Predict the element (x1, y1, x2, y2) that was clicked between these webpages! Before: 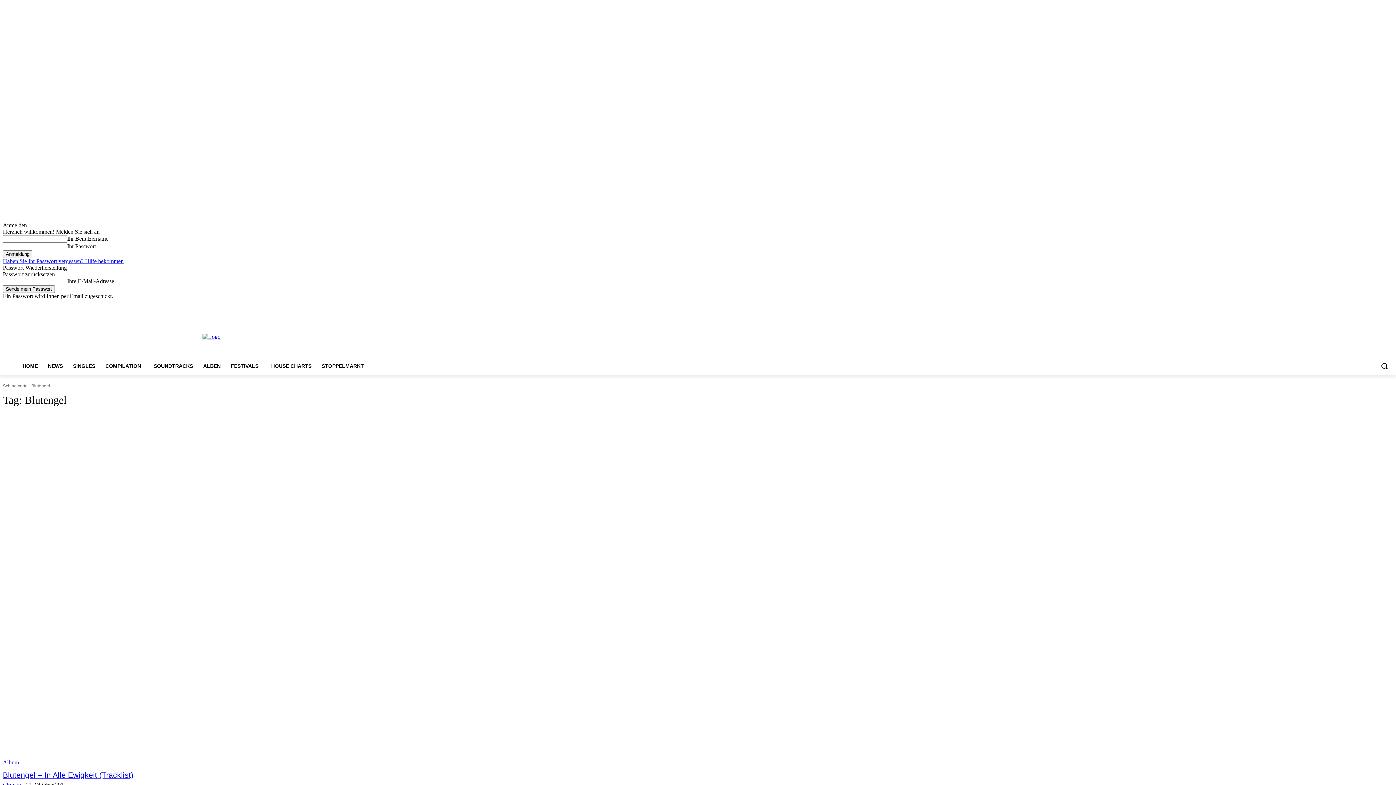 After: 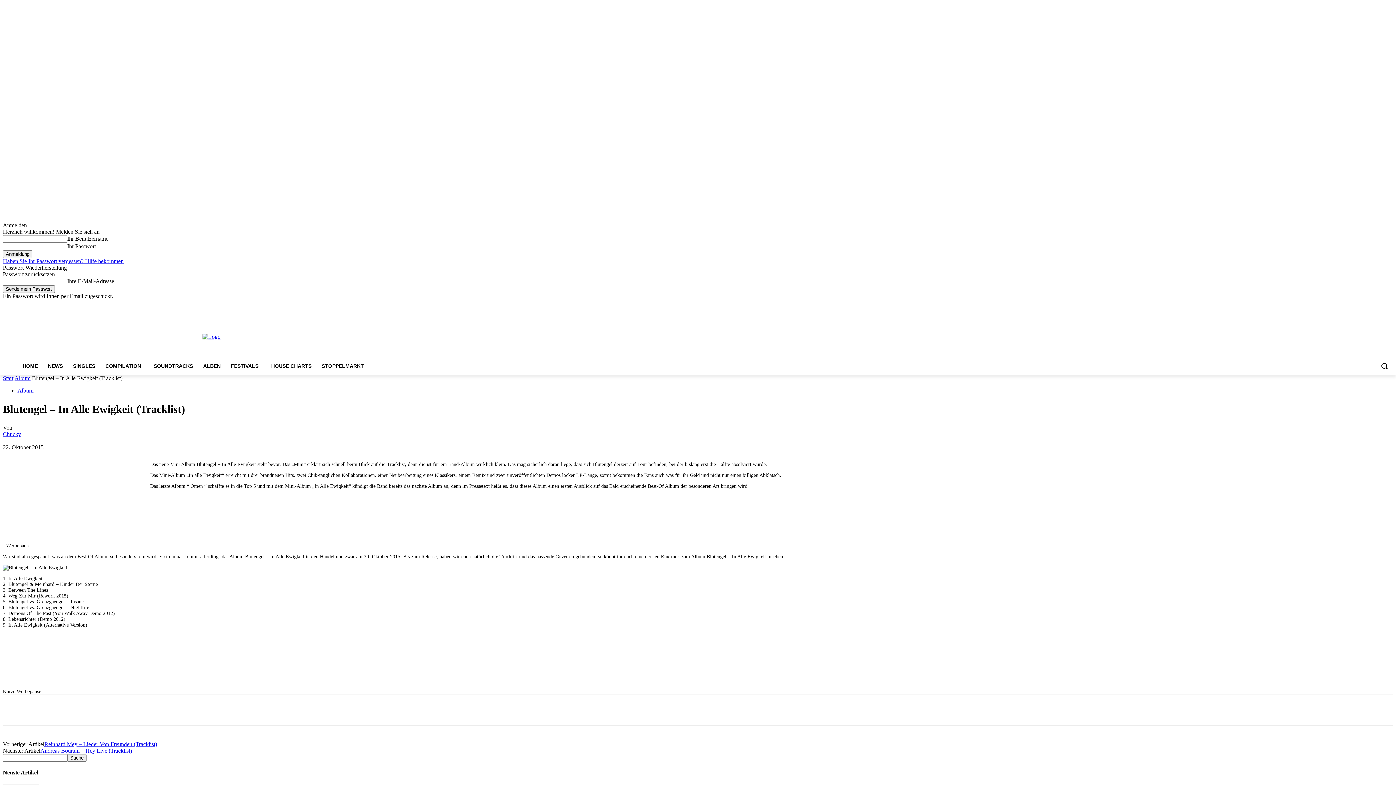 Action: bbox: (2, 414, 706, 766)